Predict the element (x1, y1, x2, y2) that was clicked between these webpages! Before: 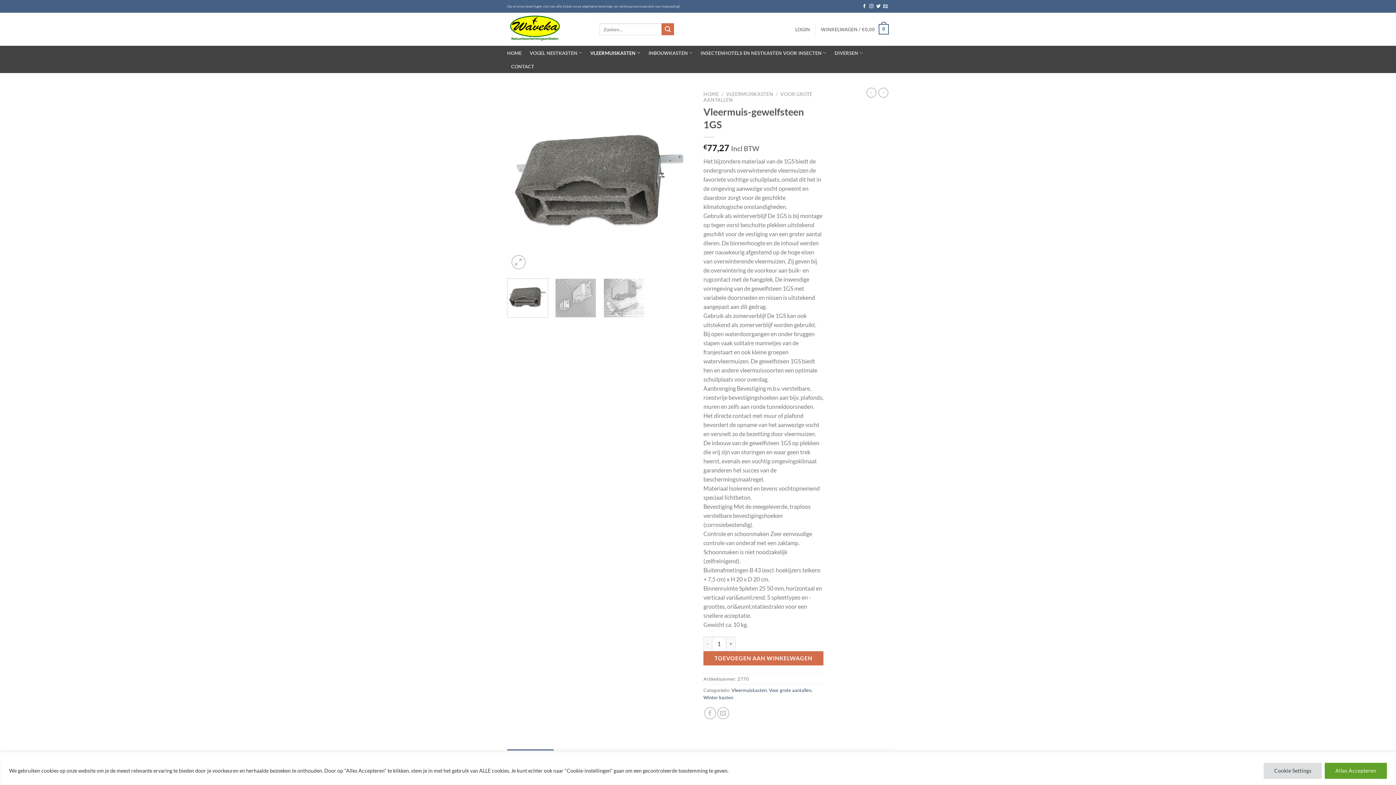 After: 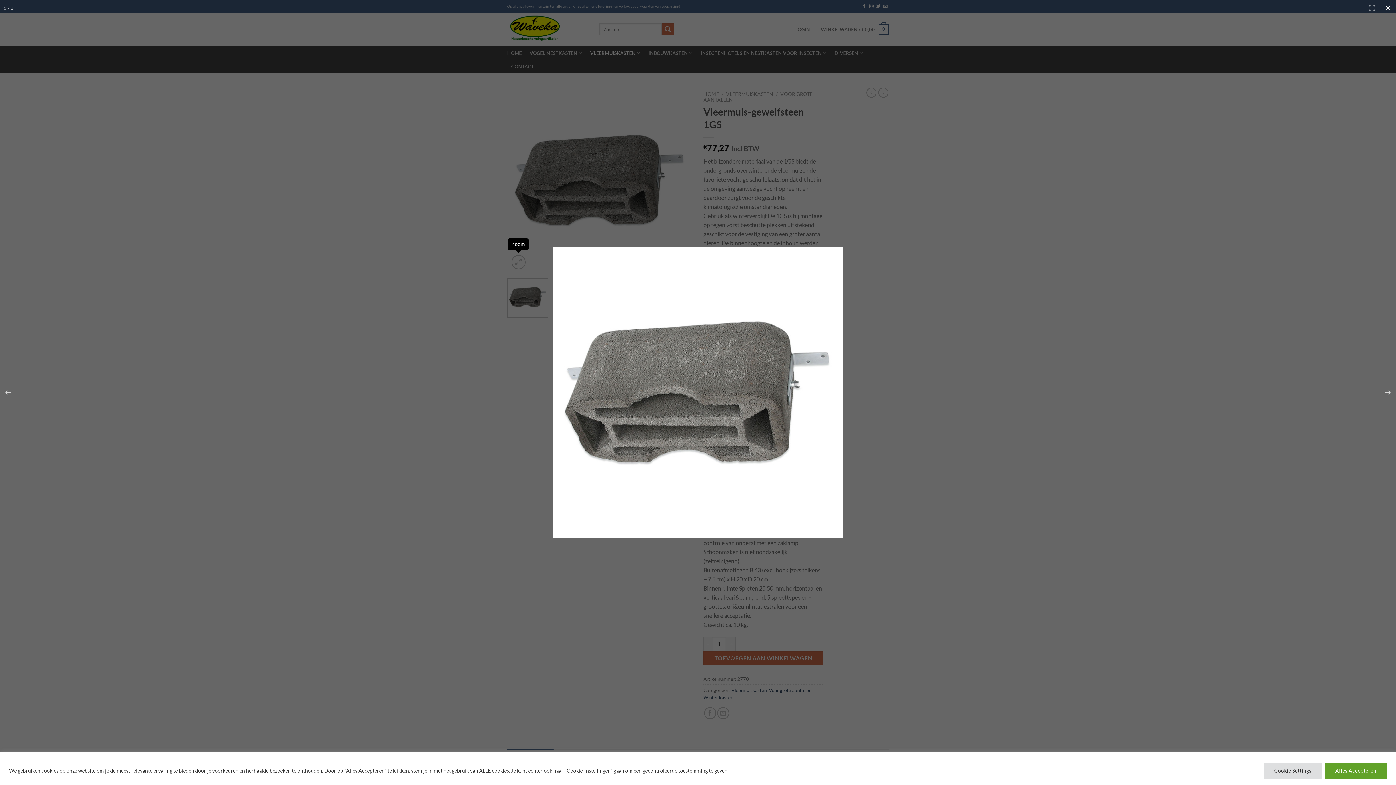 Action: bbox: (511, 255, 525, 269)